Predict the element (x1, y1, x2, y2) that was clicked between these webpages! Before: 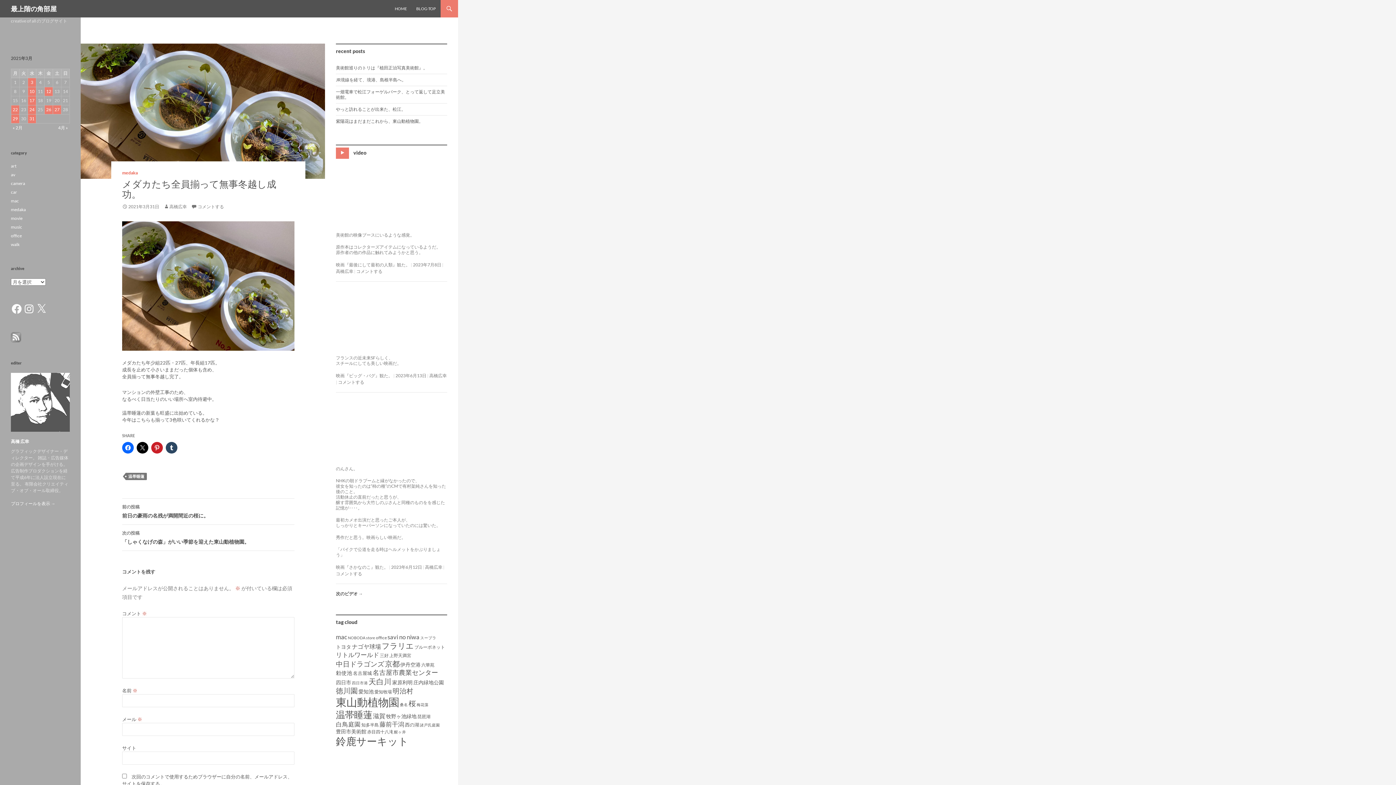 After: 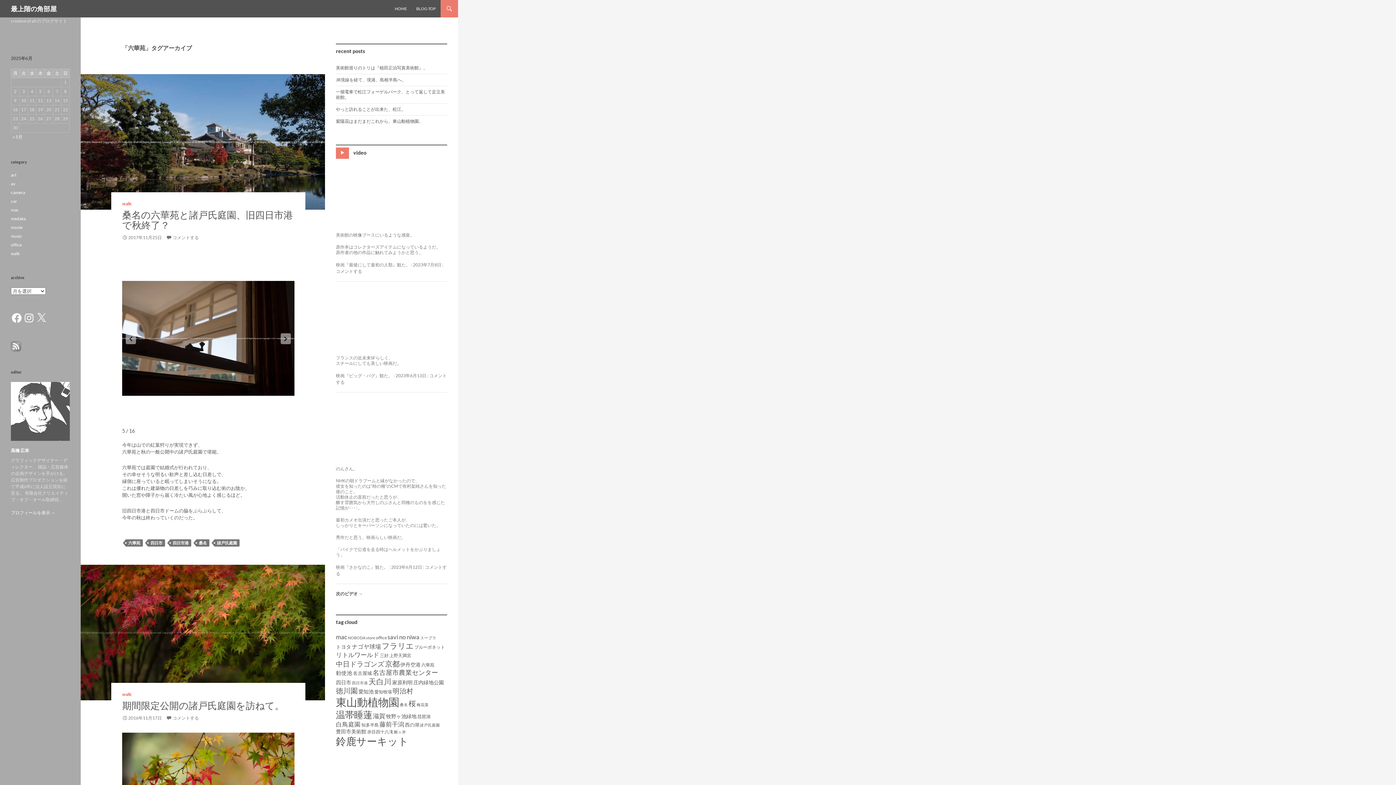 Action: label: 六華苑 (4個の項目) bbox: (421, 662, 434, 668)